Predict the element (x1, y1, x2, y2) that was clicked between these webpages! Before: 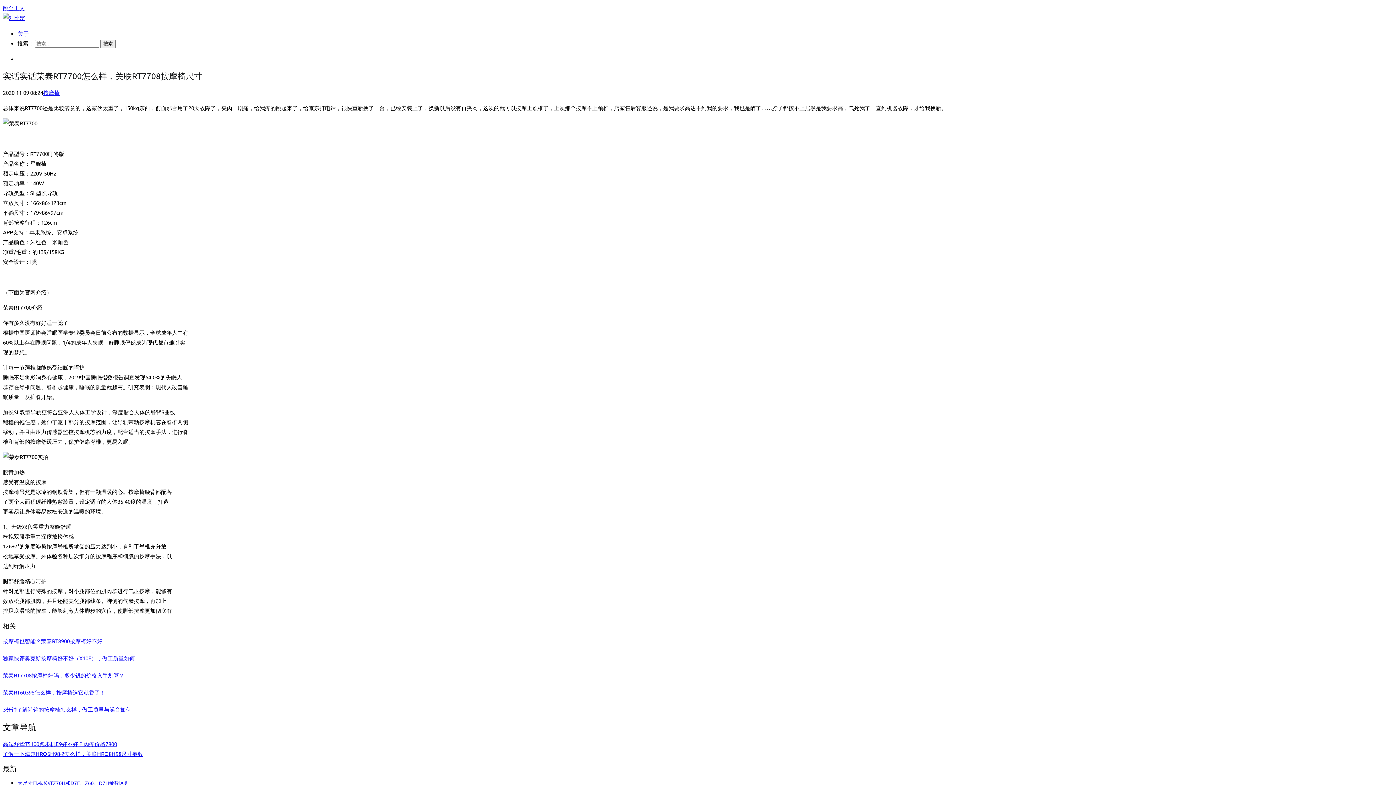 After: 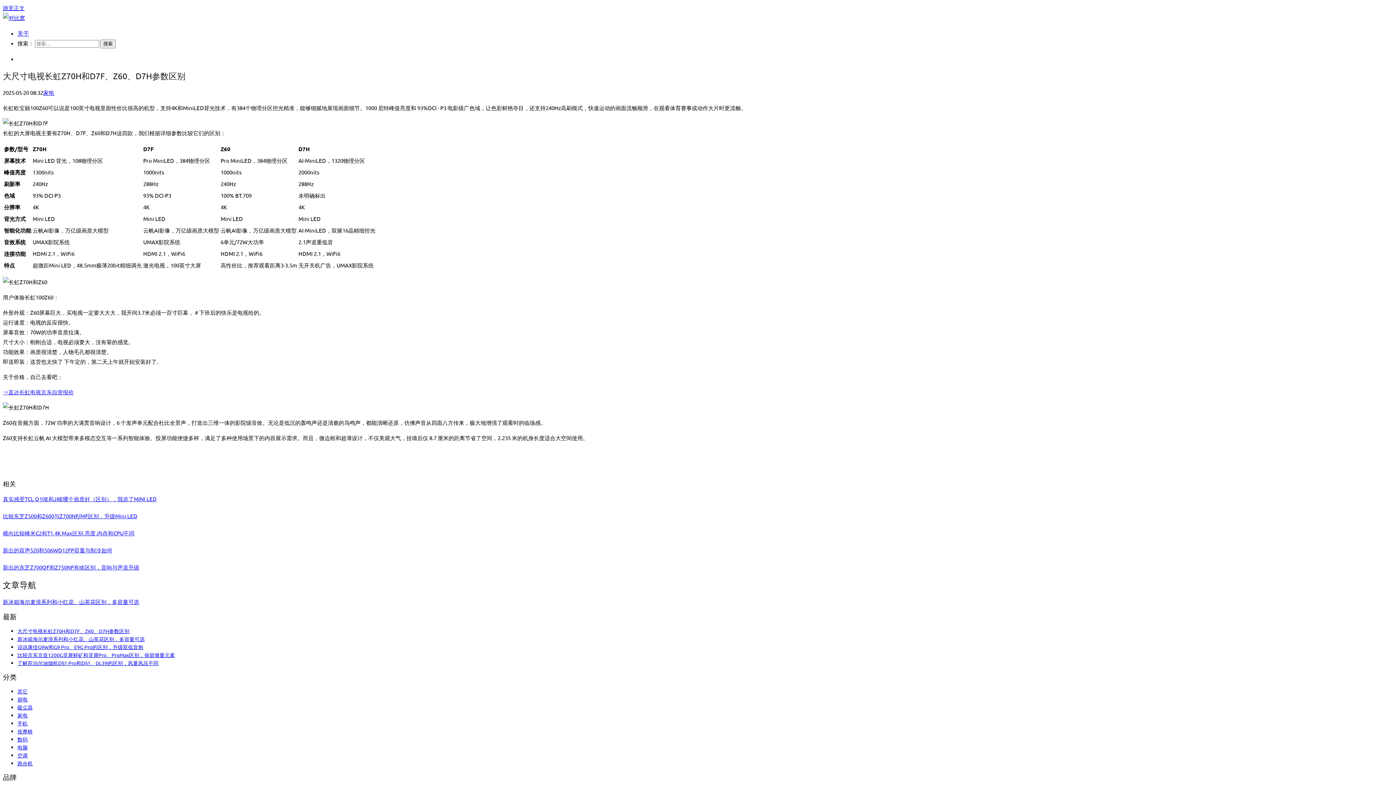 Action: bbox: (17, 779, 129, 786) label: 大尺寸电视长虹Z70H和D7F、Z60、D7H参数区别